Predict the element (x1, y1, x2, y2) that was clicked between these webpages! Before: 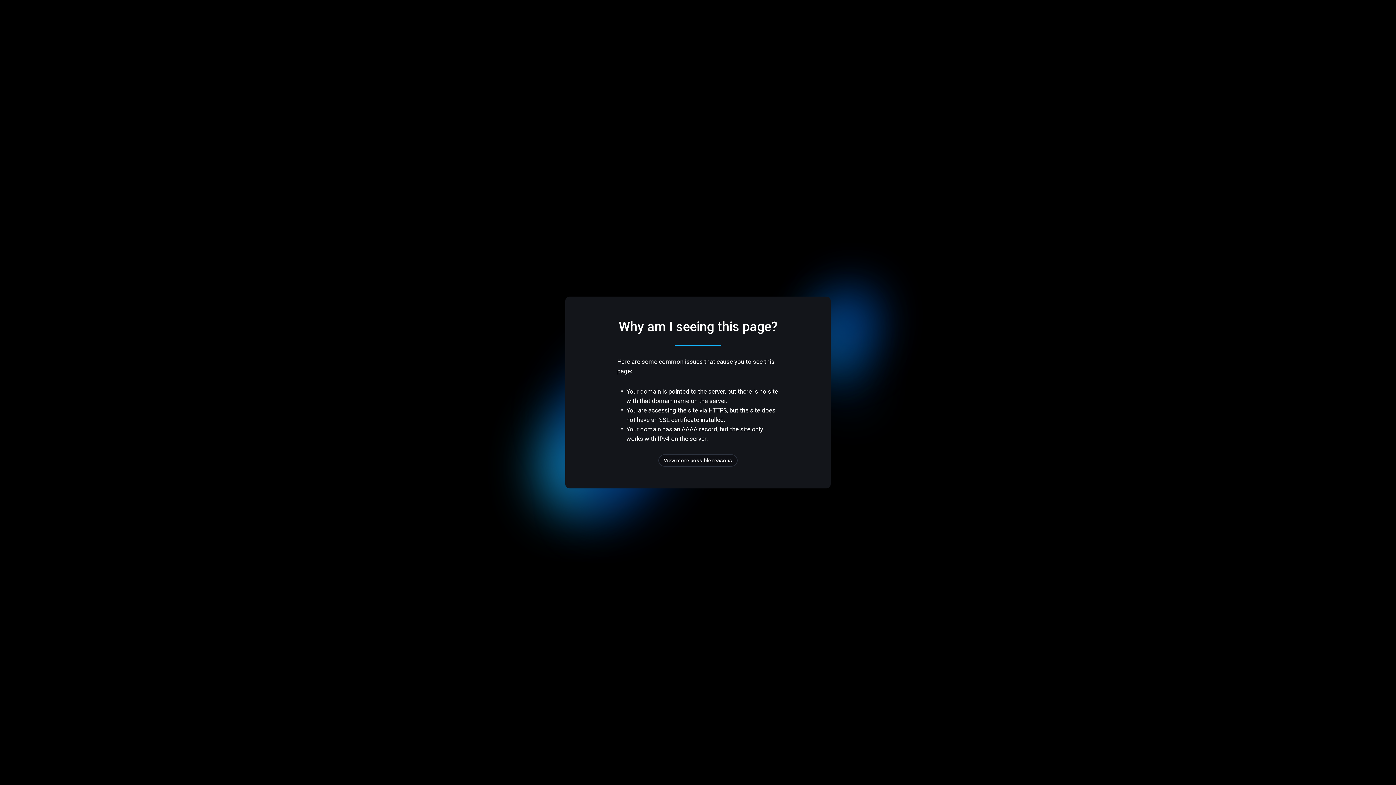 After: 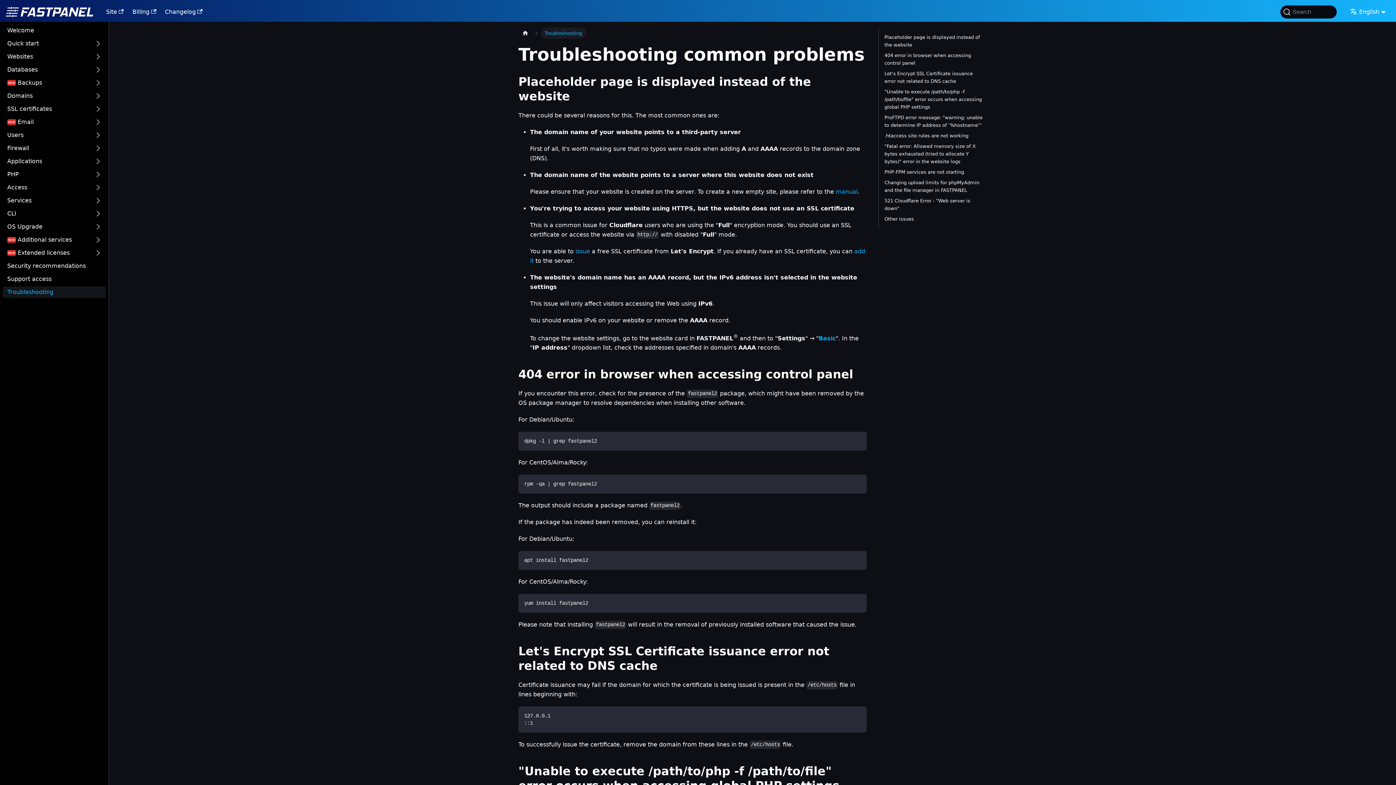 Action: label: View more possible reasons bbox: (658, 454, 737, 466)